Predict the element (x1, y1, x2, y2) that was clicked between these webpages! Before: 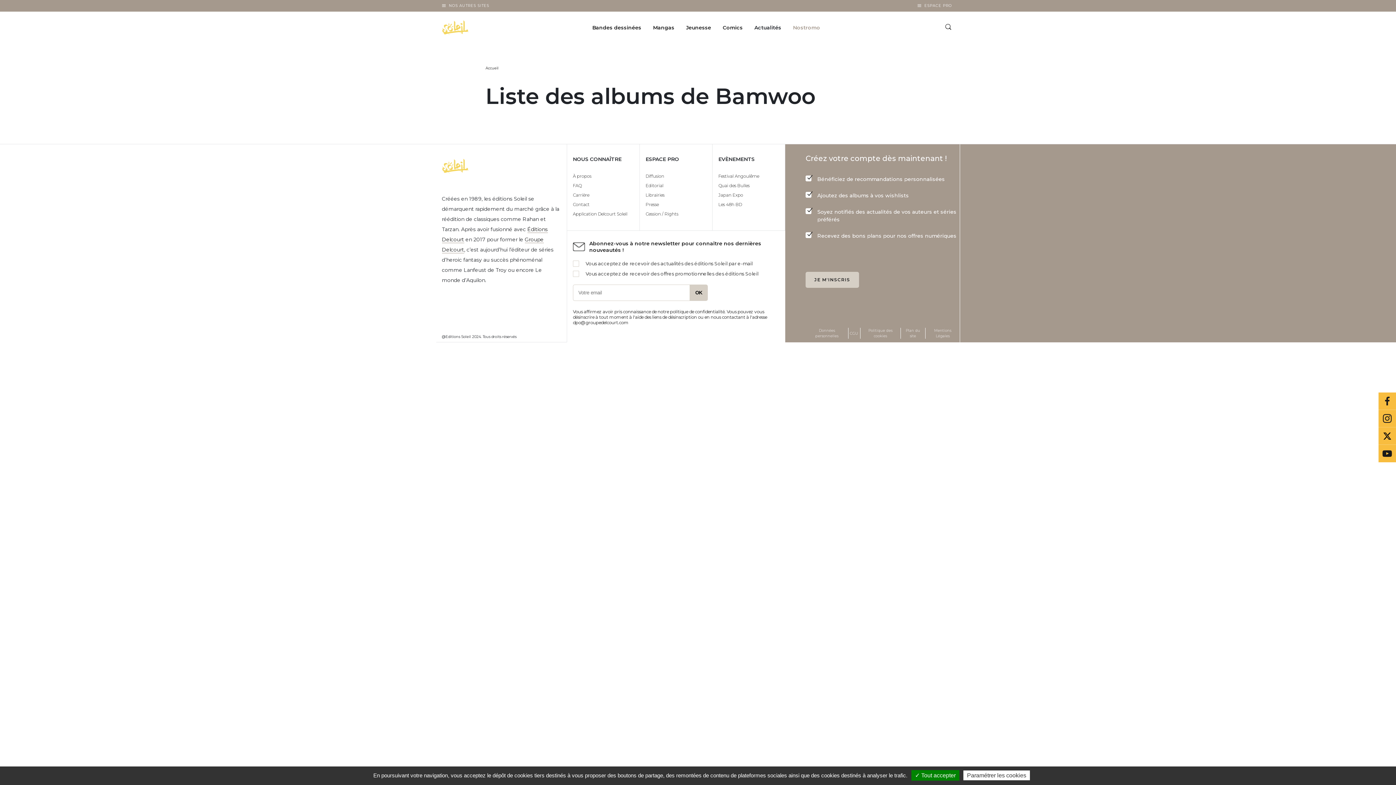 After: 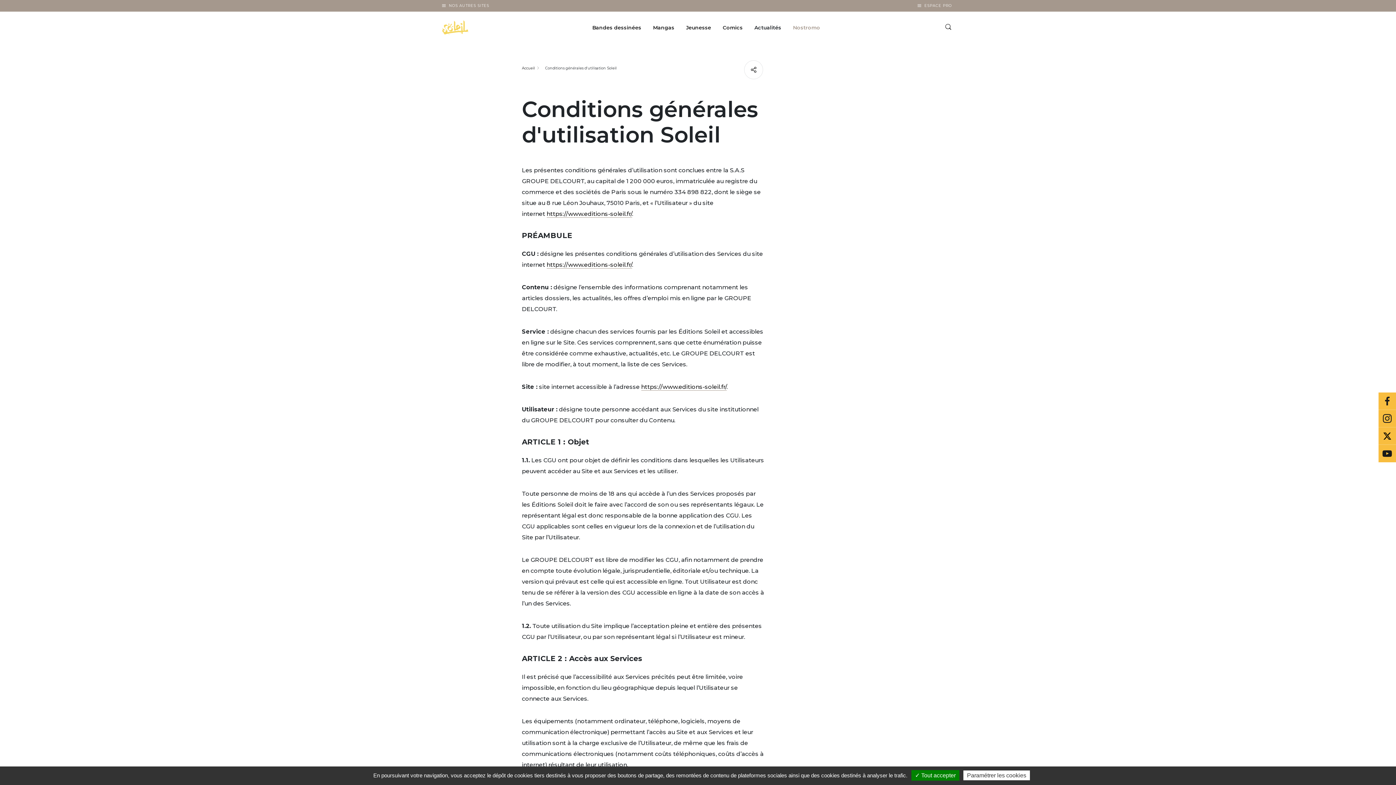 Action: bbox: (850, 330, 858, 336) label: CGU